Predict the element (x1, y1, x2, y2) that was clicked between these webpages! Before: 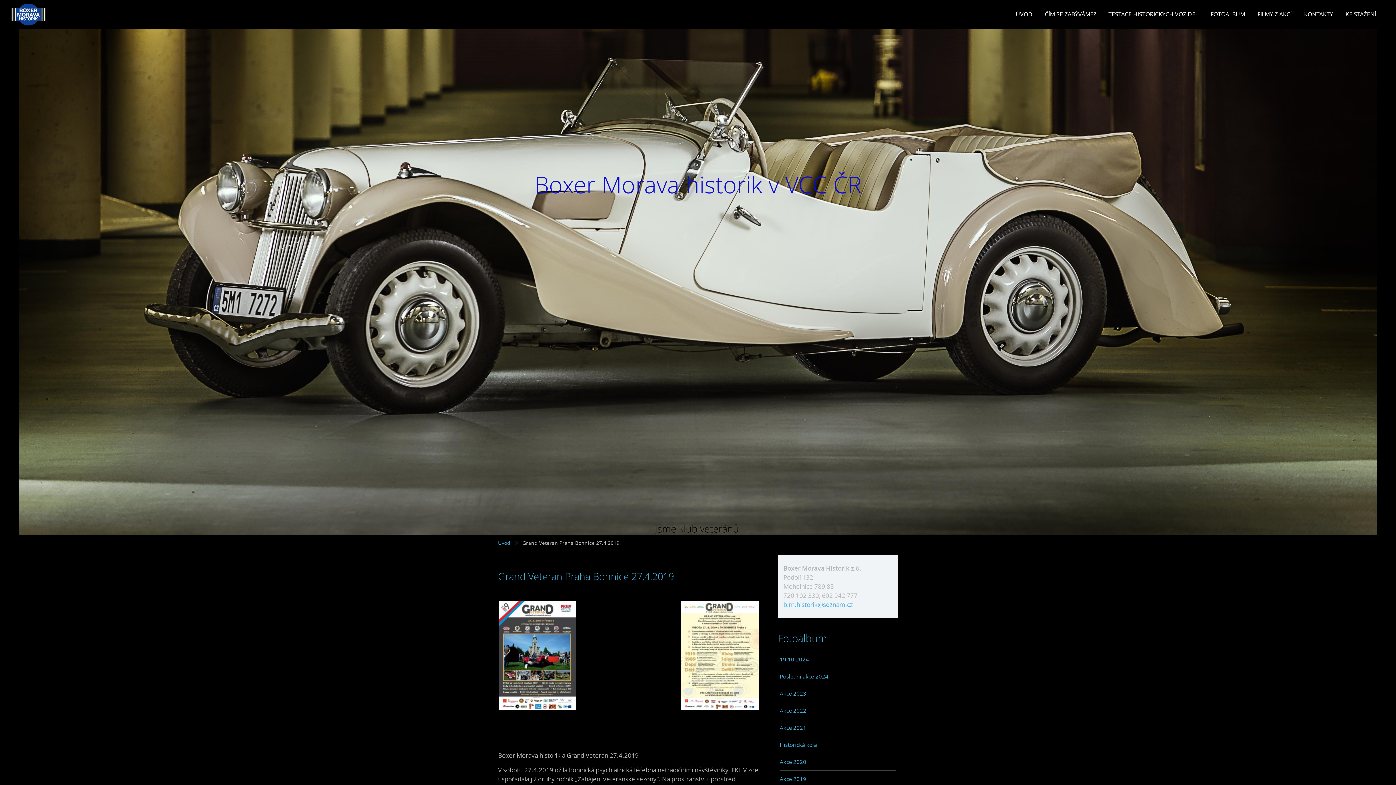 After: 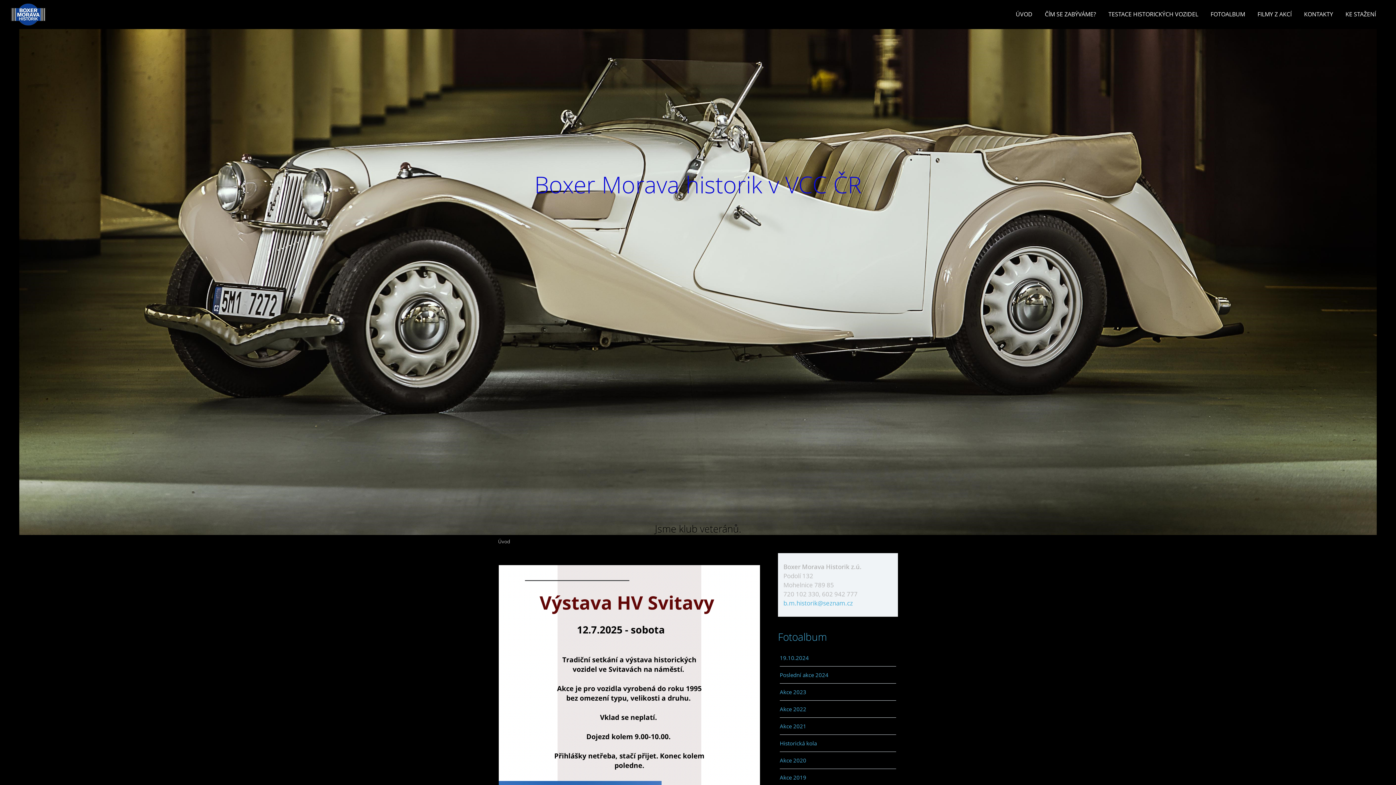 Action: label: Boxer Morava historik v VCC ČR bbox: (534, 168, 861, 200)